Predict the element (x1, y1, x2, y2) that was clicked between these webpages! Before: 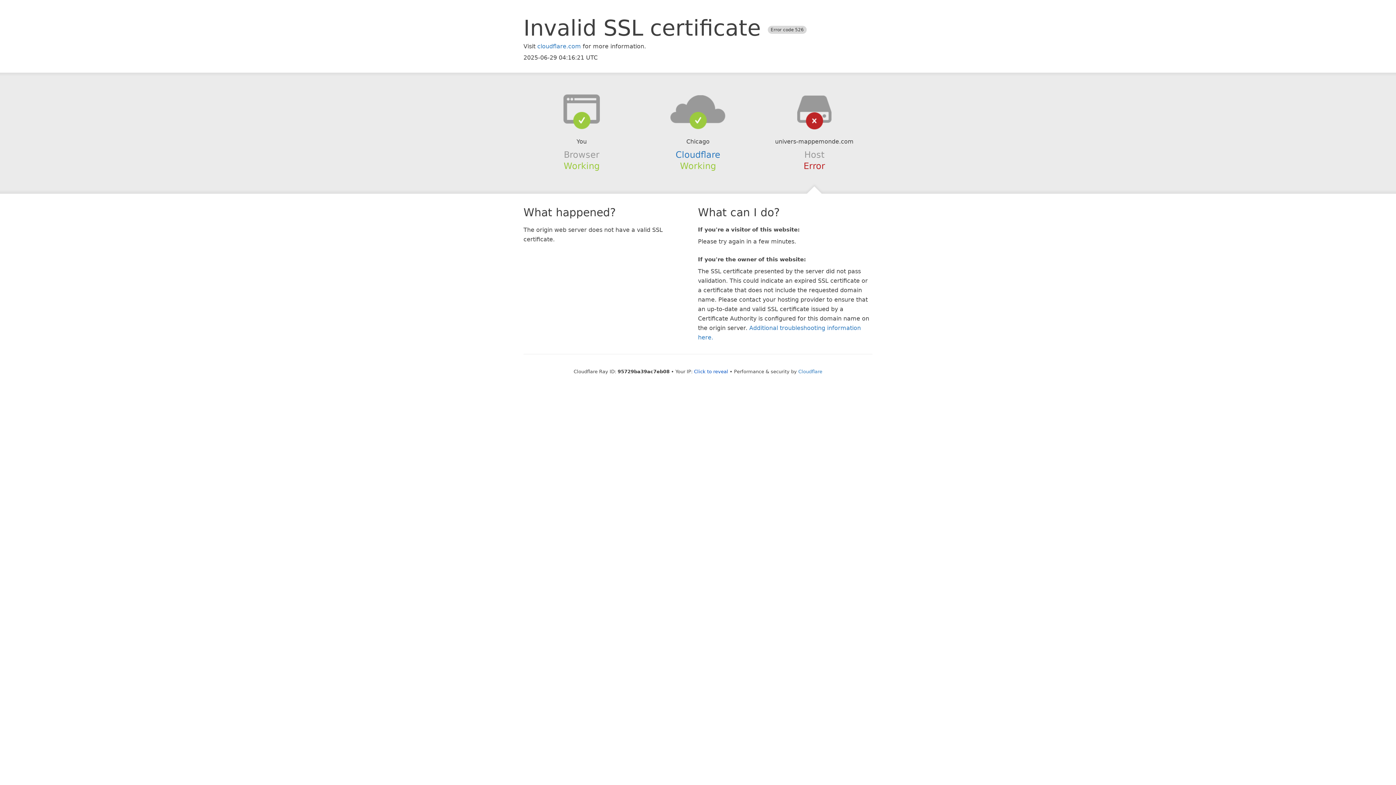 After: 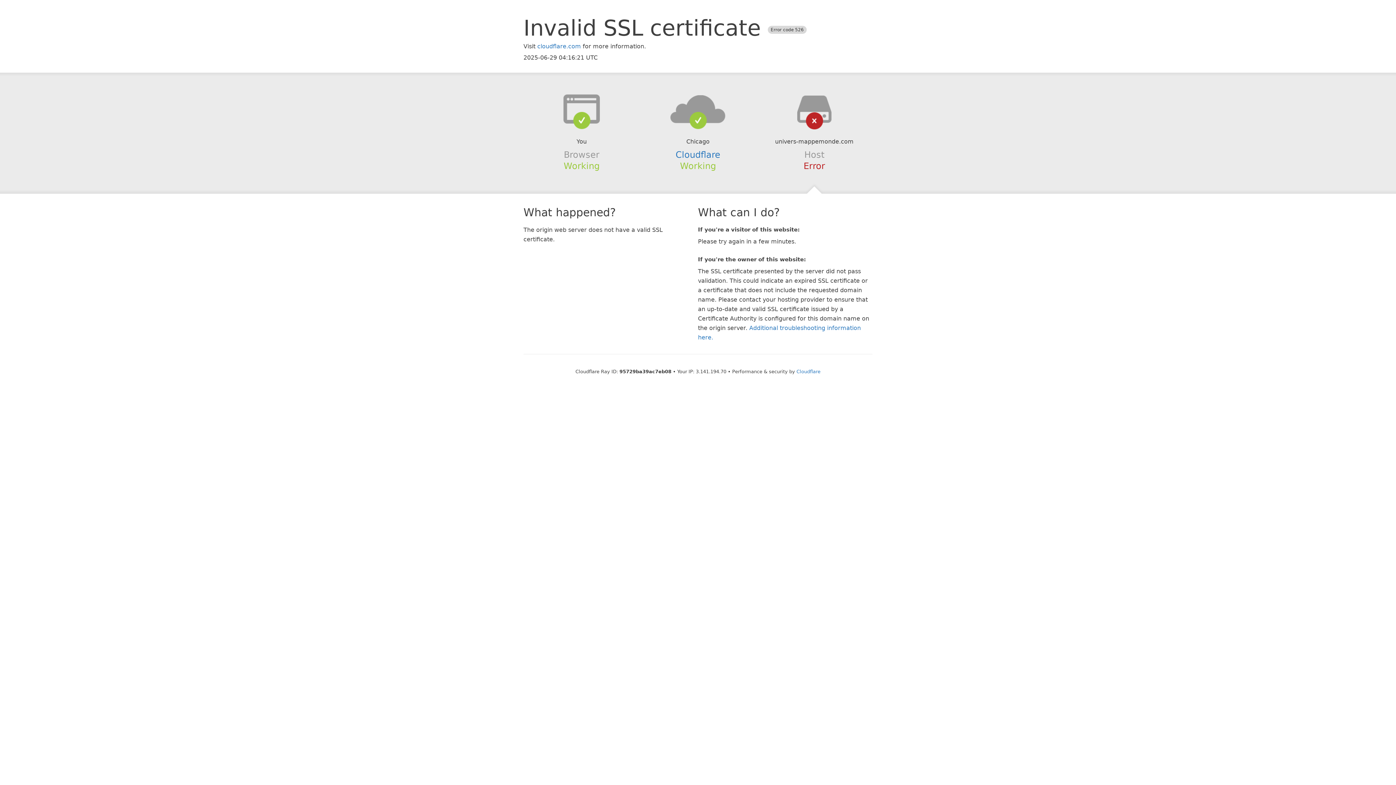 Action: label: Click to reveal bbox: (694, 368, 728, 374)